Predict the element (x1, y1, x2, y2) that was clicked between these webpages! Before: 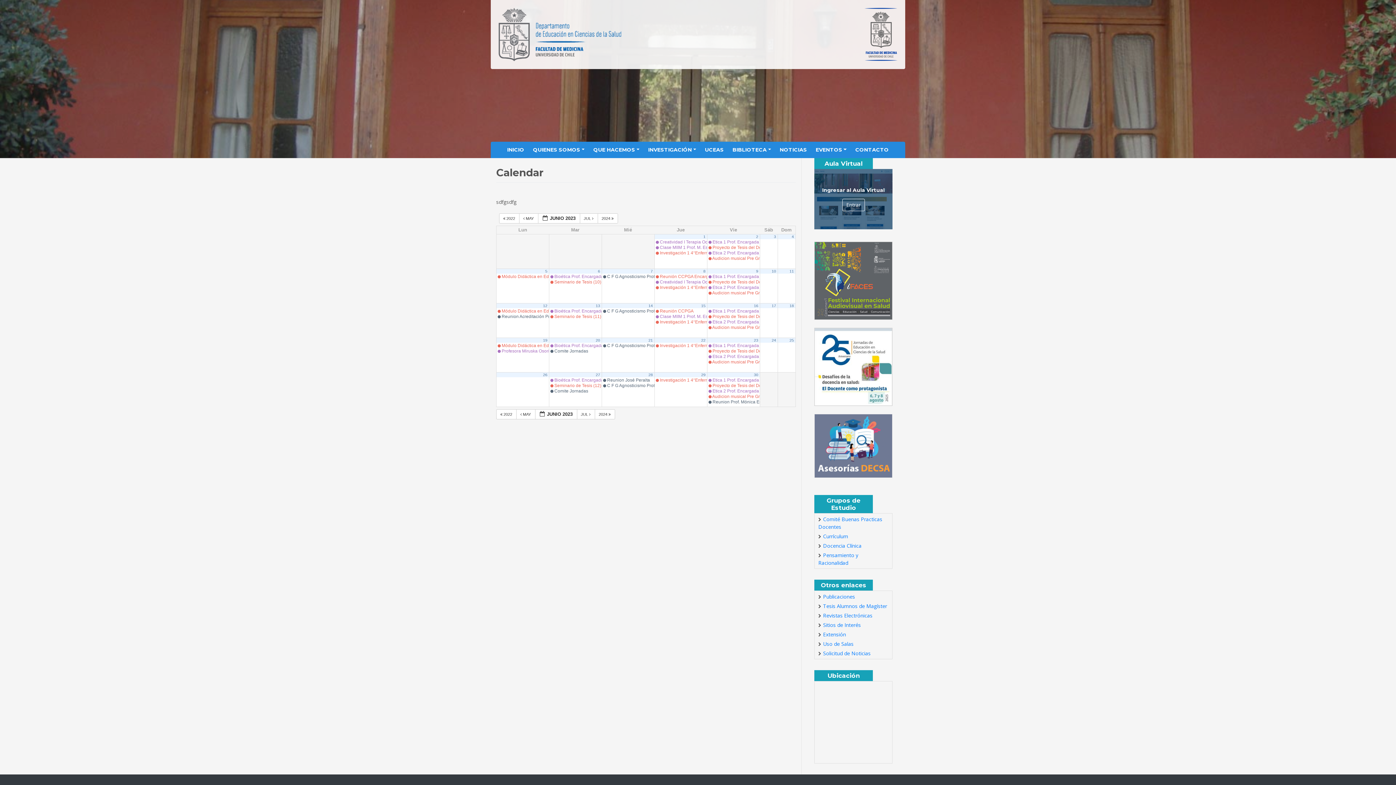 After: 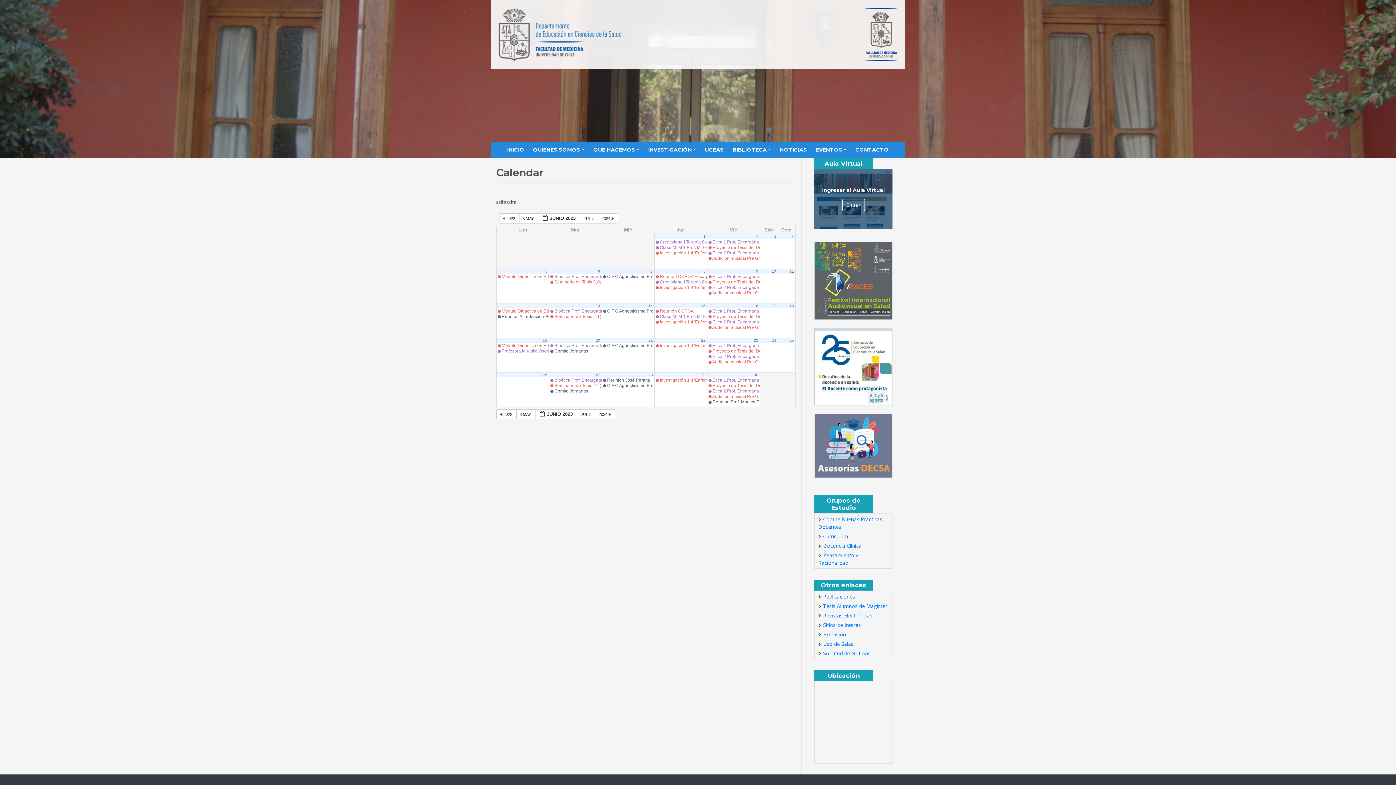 Action: label: 7 bbox: (650, 269, 652, 273)